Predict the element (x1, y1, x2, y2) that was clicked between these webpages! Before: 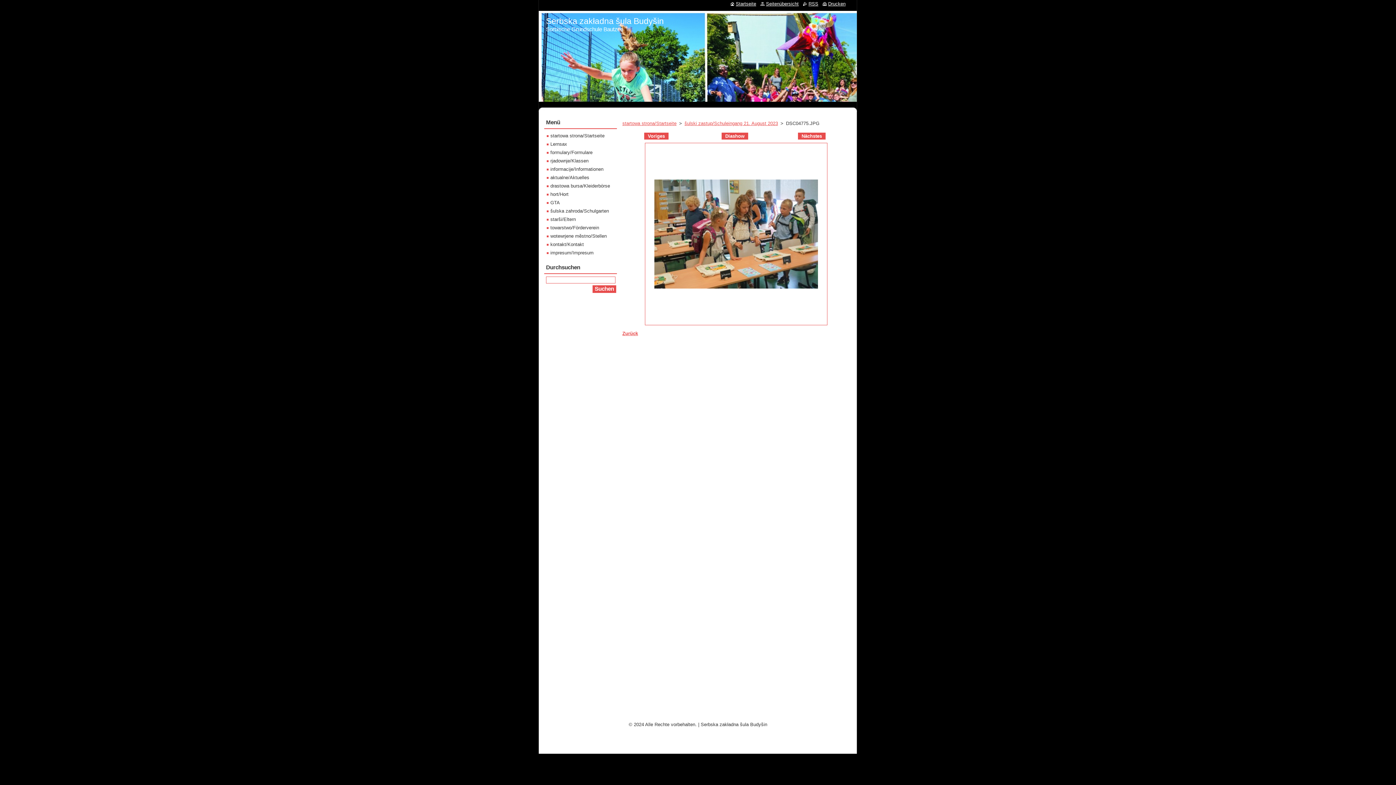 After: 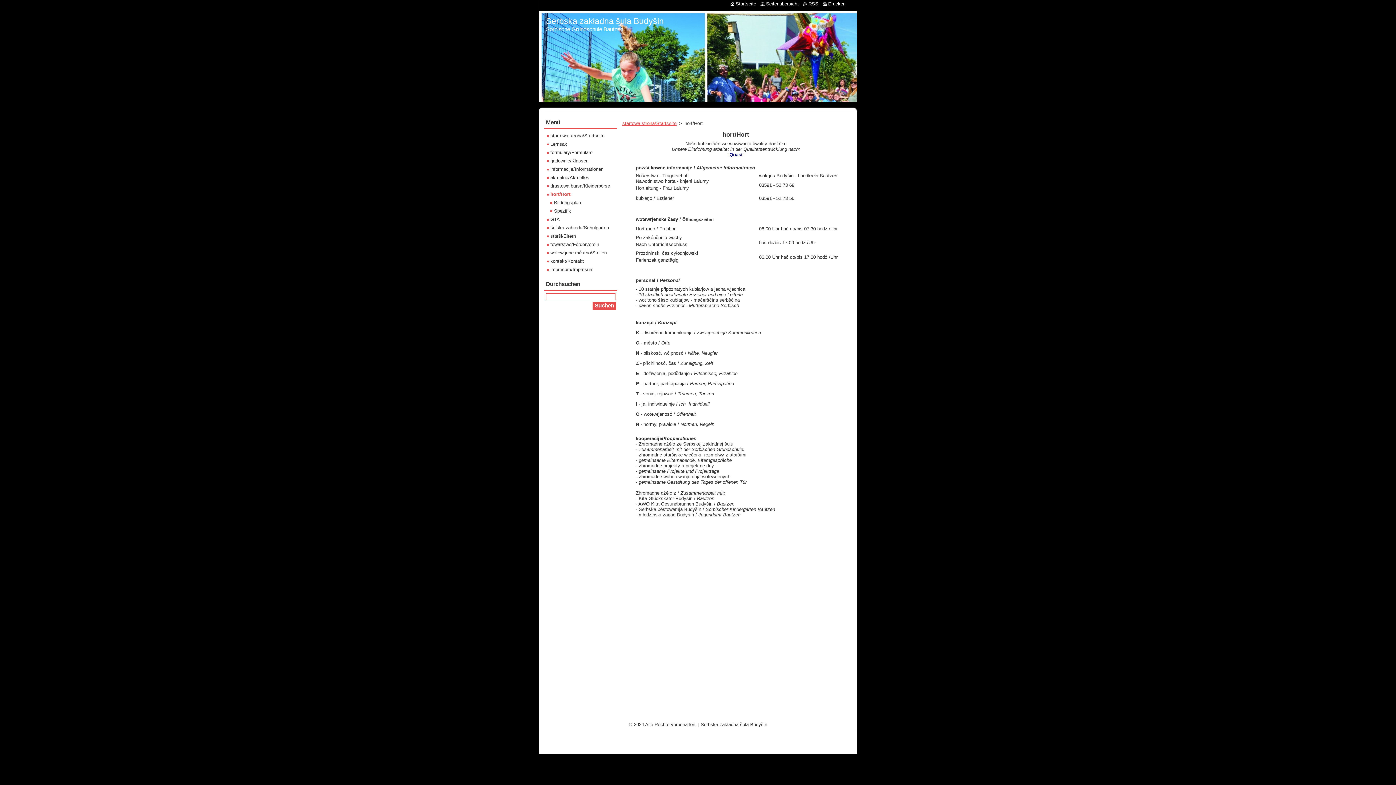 Action: bbox: (546, 191, 568, 197) label: hort/Hort